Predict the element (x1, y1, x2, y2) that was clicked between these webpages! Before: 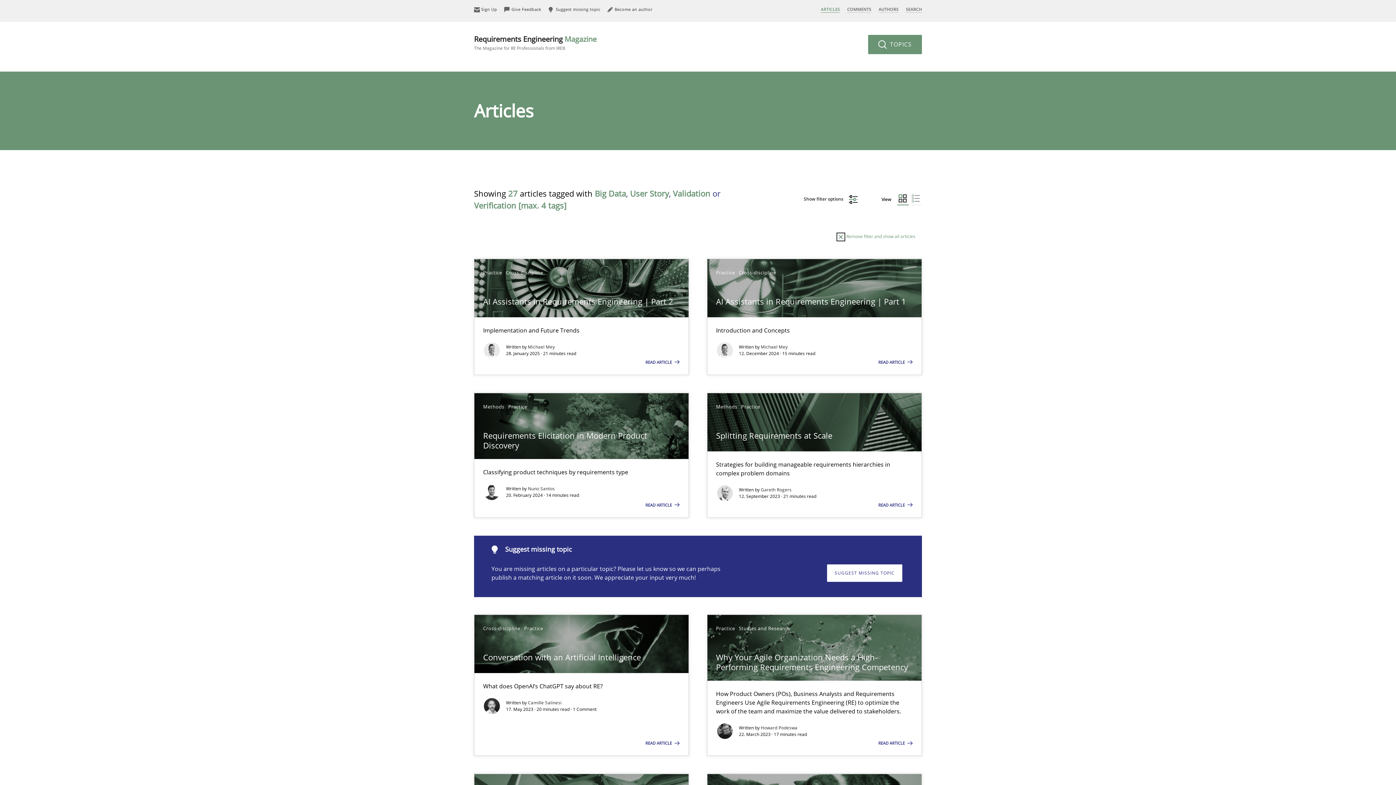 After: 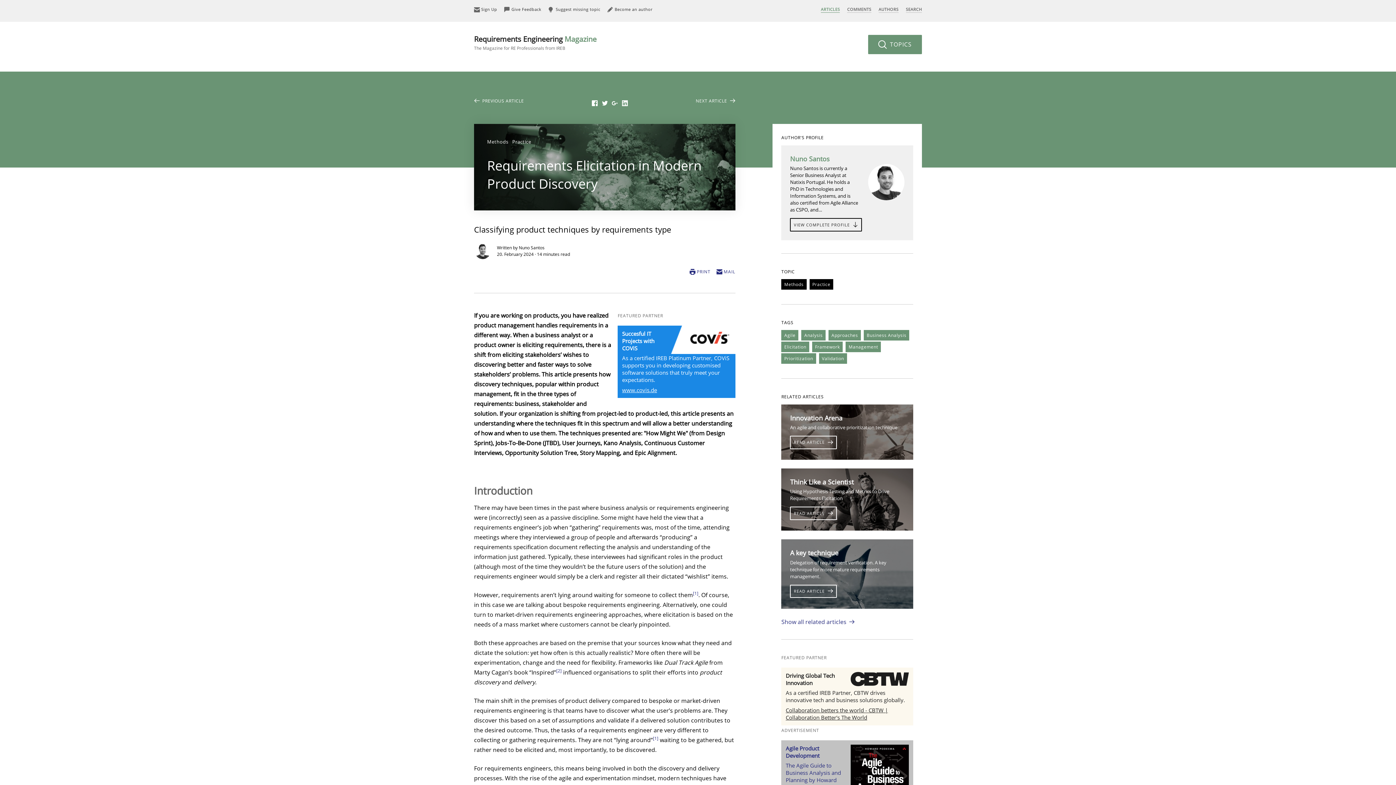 Action: bbox: (645, 502, 680, 507) label: READ ARTICLE 